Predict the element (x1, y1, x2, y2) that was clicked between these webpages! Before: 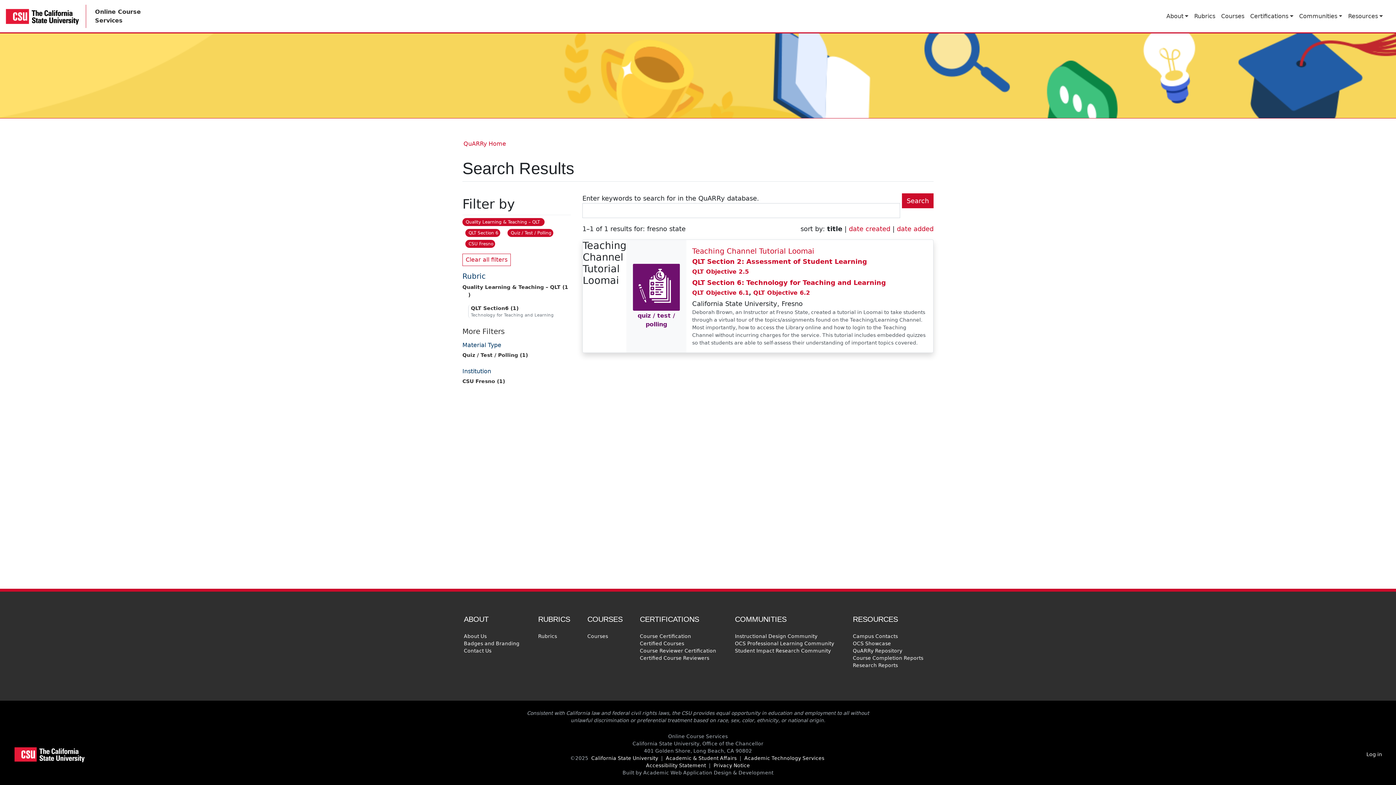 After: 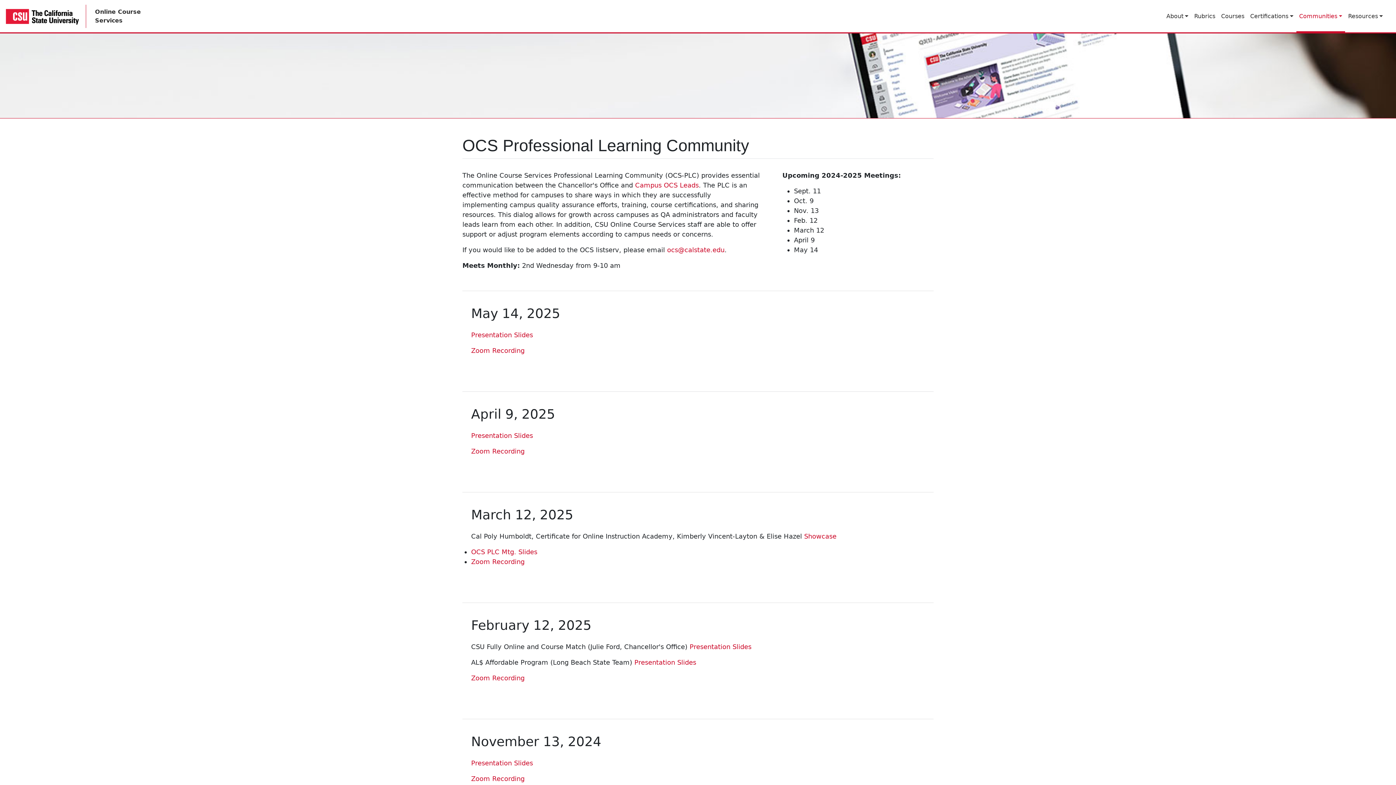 Action: label: OCS Professional Learning Community bbox: (733, 639, 835, 647)